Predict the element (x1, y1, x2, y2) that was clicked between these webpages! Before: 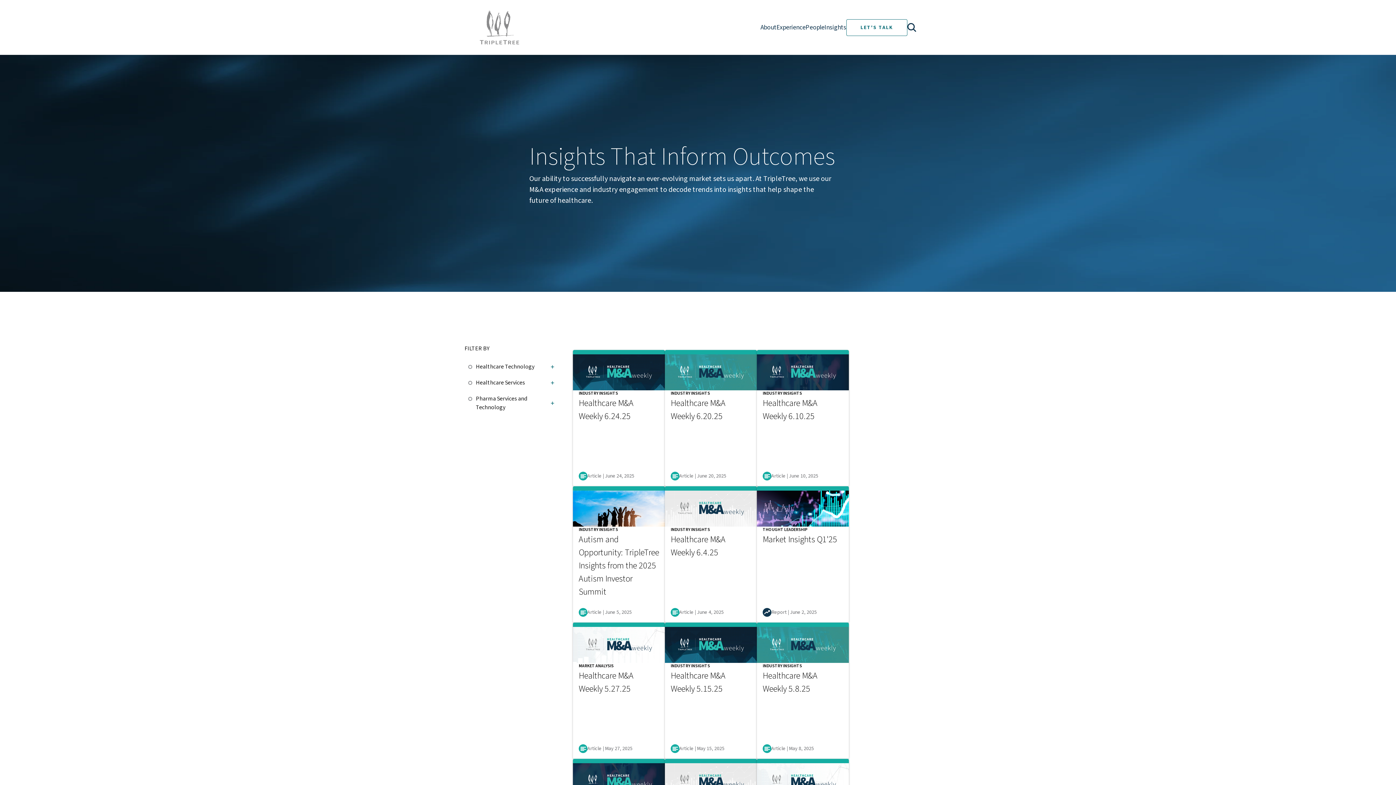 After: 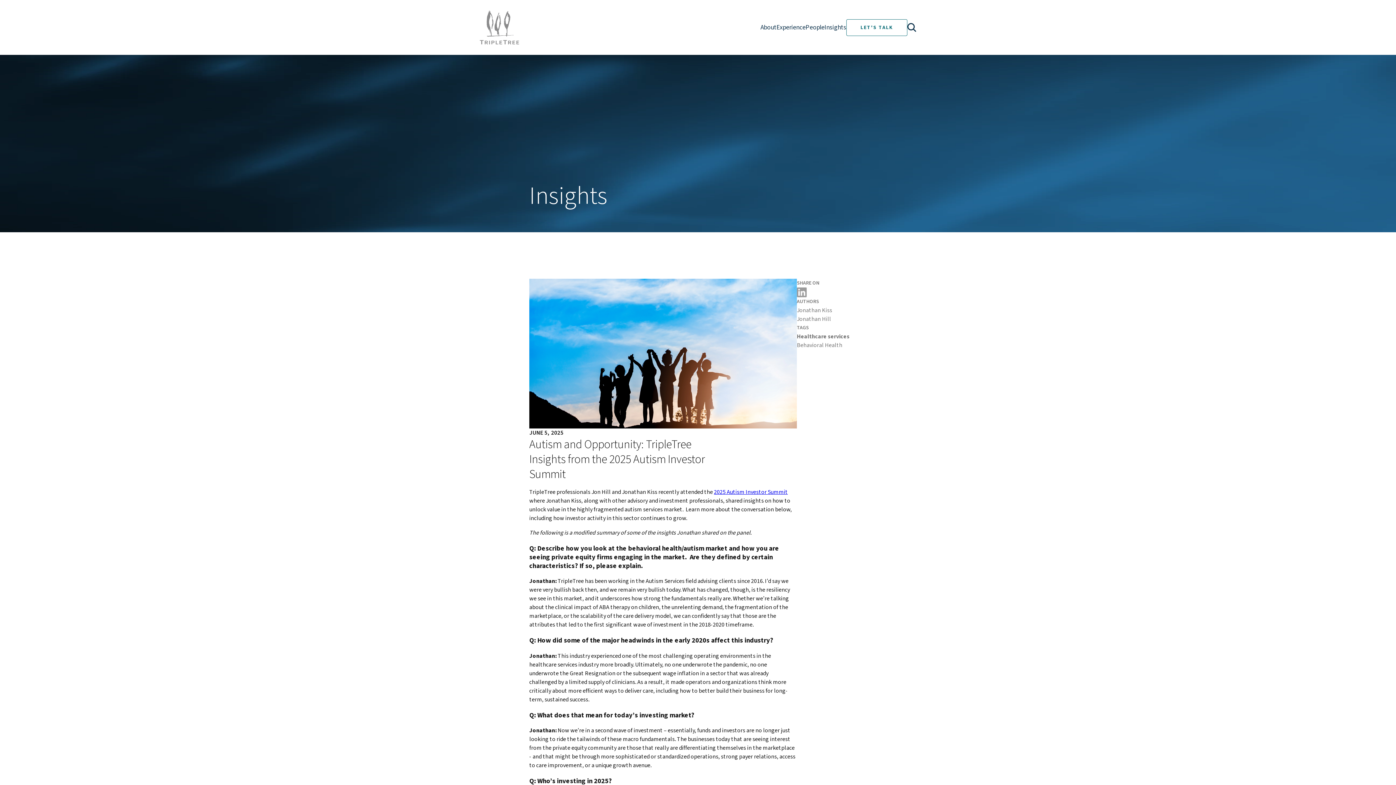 Action: bbox: (573, 486, 665, 622) label: INDUSTRY INSIGHTS
Autism and Opportunity: TripleTree Insights from the 2025 Autism Investor Summit
Article | June 5, 2025